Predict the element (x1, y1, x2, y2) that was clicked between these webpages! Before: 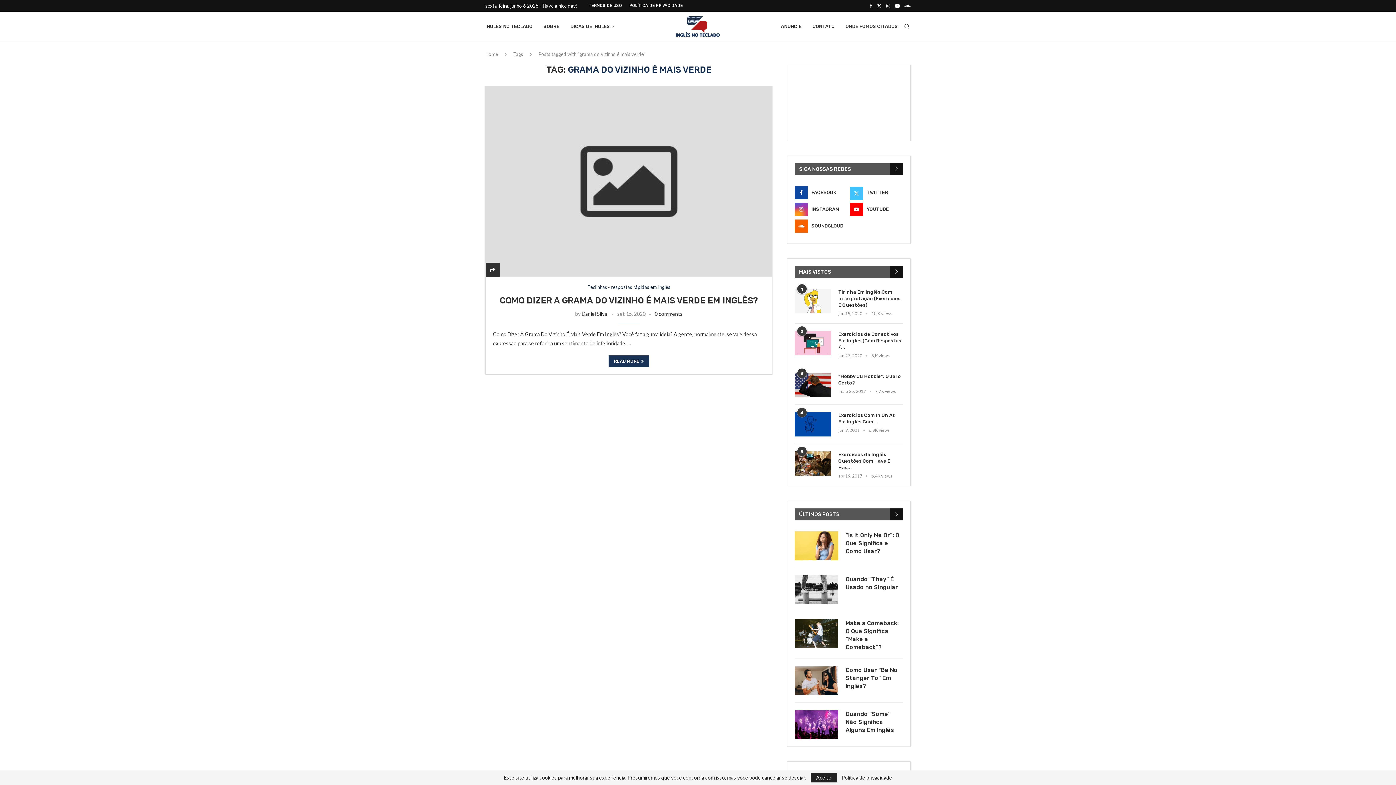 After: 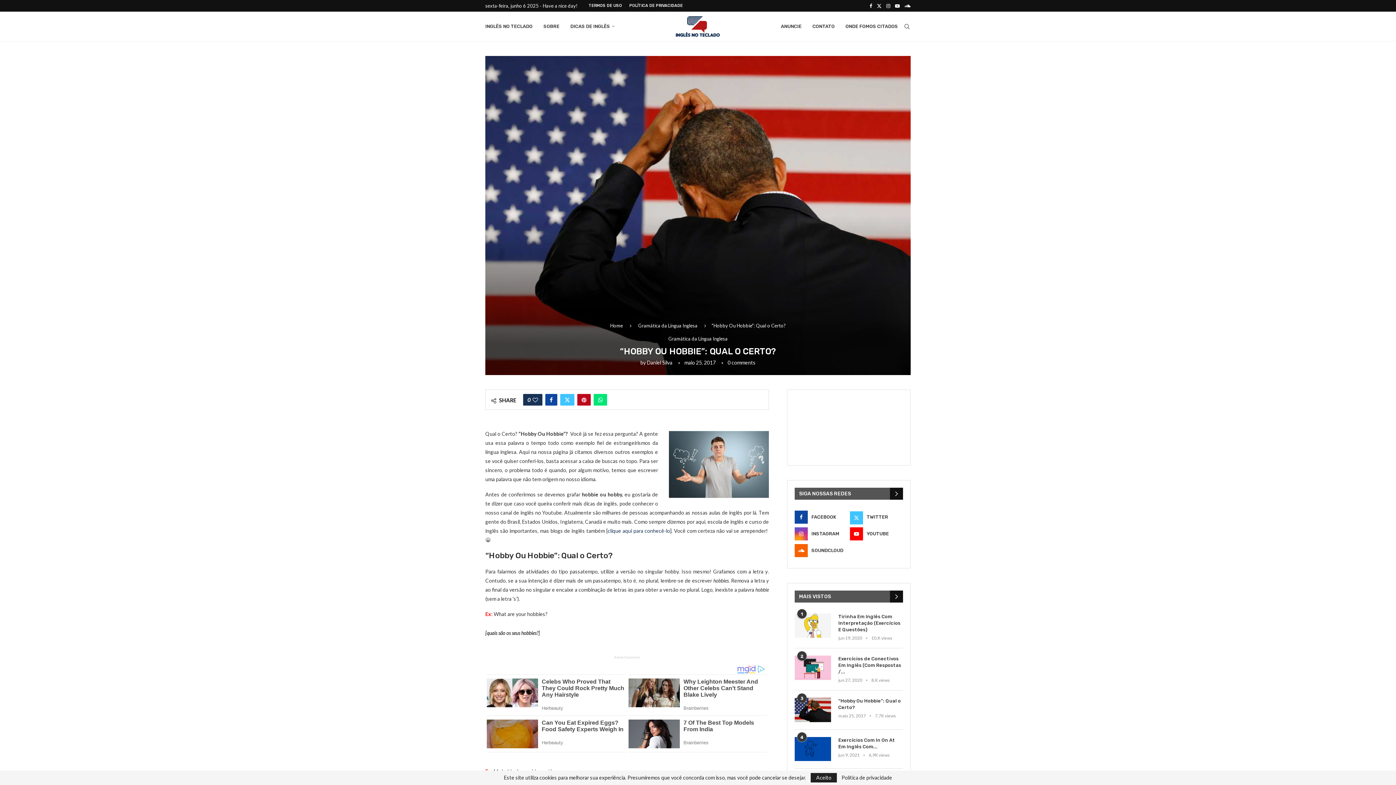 Action: bbox: (838, 373, 903, 386) label: “Hobby Ou Hobbie”: Qual o Certo?